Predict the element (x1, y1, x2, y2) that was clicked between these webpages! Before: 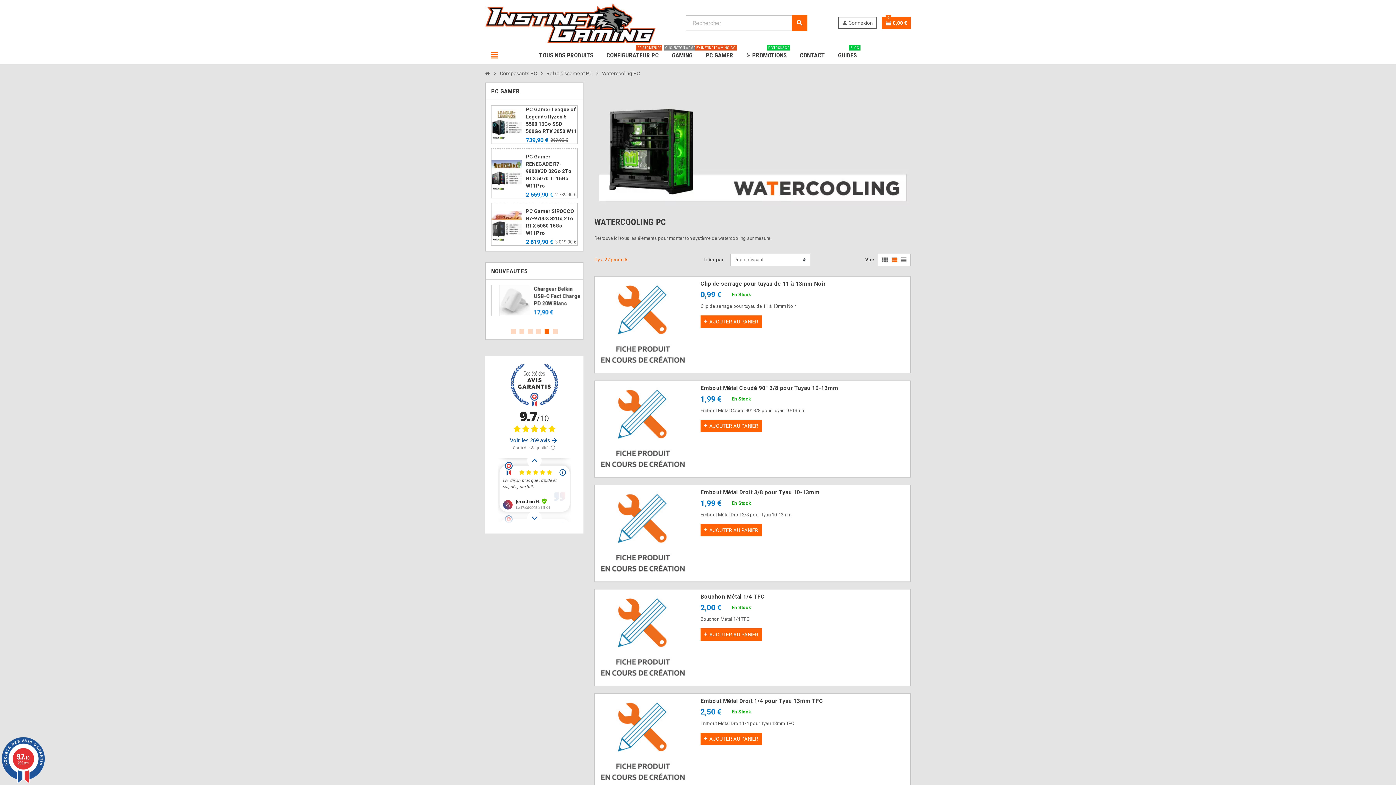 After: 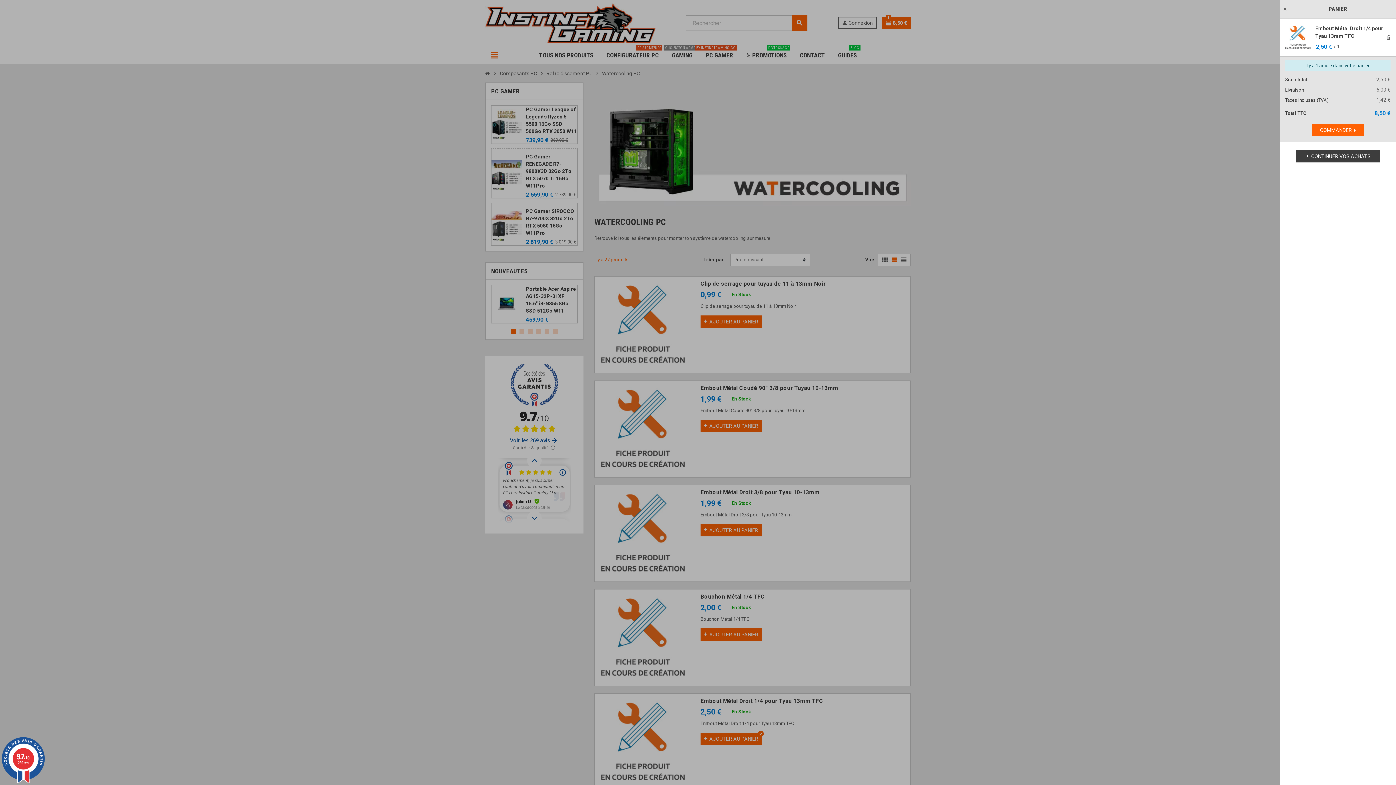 Action: label: AJOUTER AU PANIER bbox: (700, 732, 762, 745)